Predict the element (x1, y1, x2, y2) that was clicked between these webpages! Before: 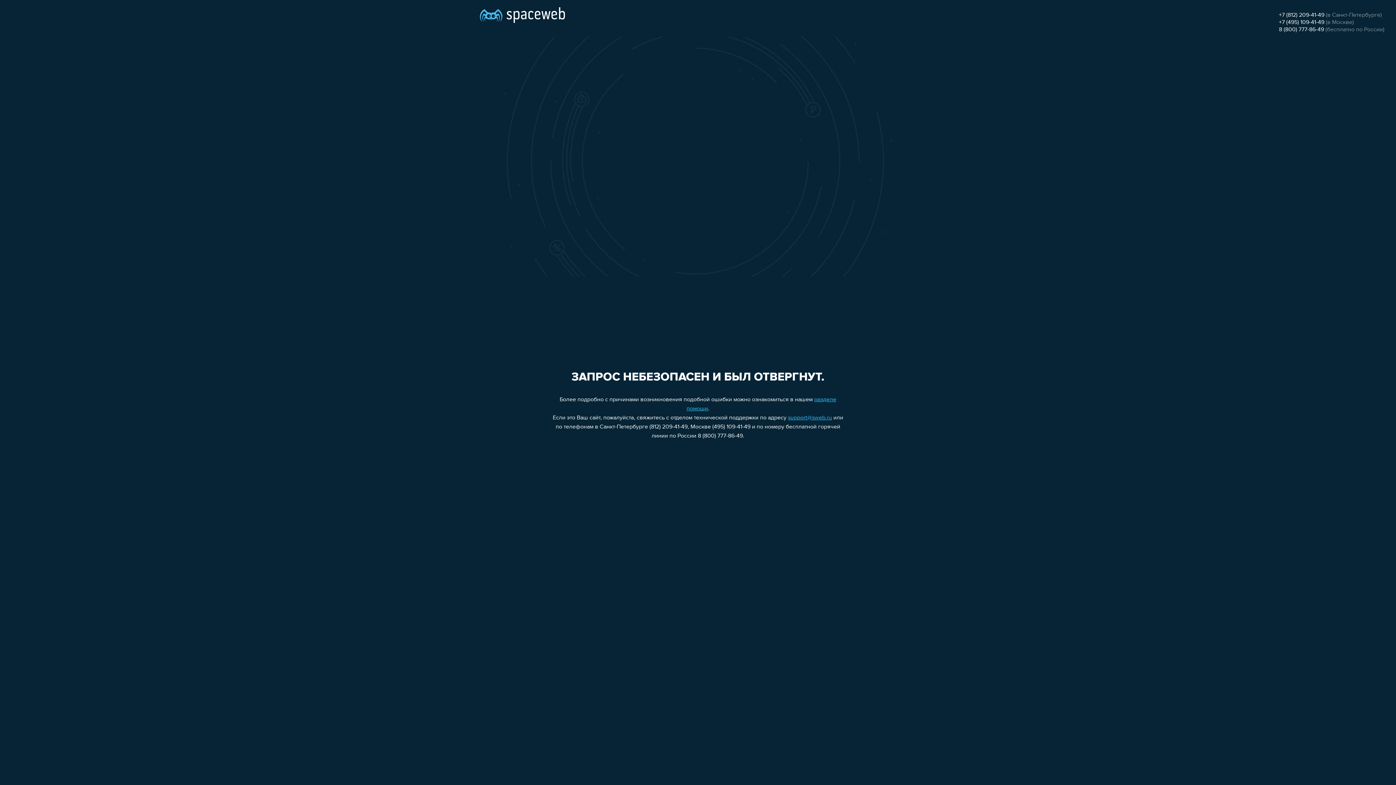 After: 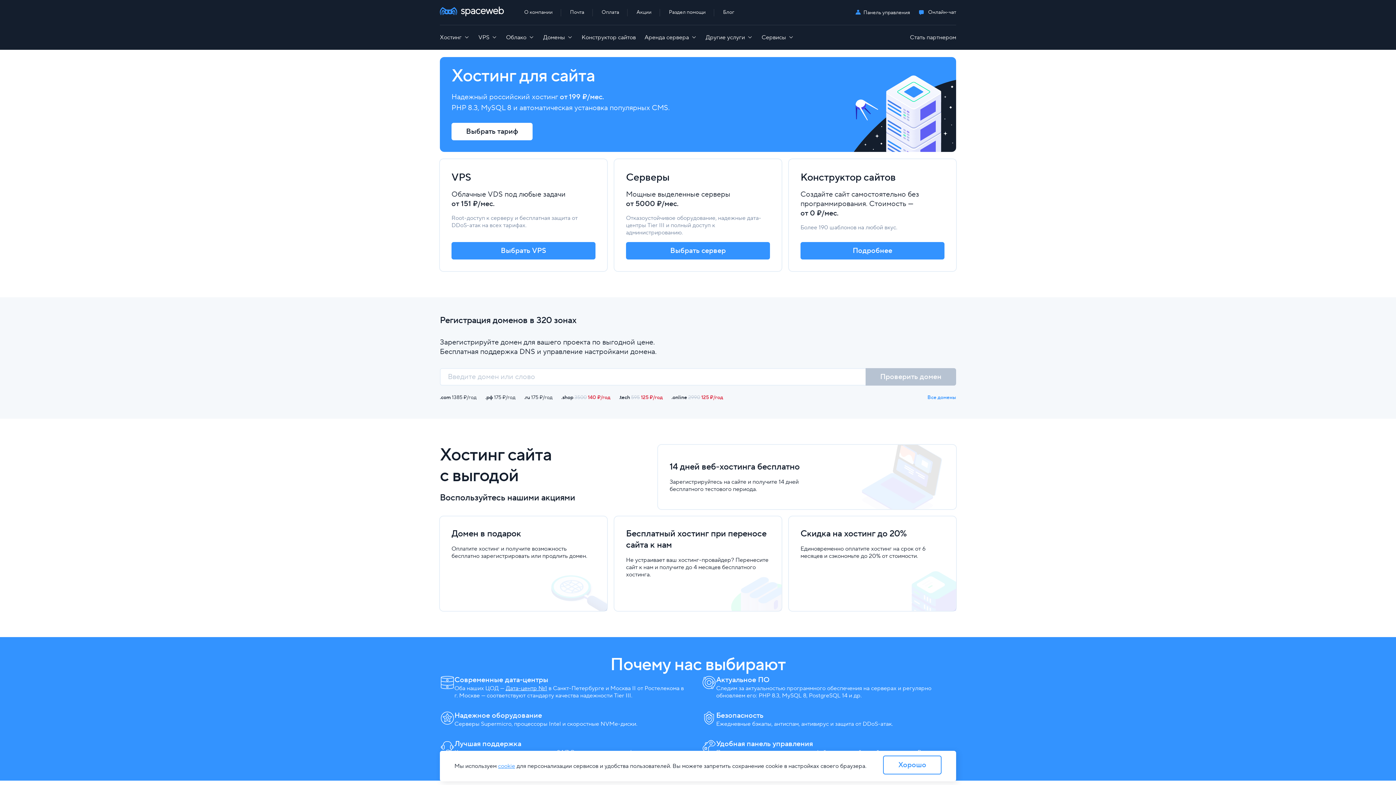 Action: bbox: (480, 0, 565, 25)